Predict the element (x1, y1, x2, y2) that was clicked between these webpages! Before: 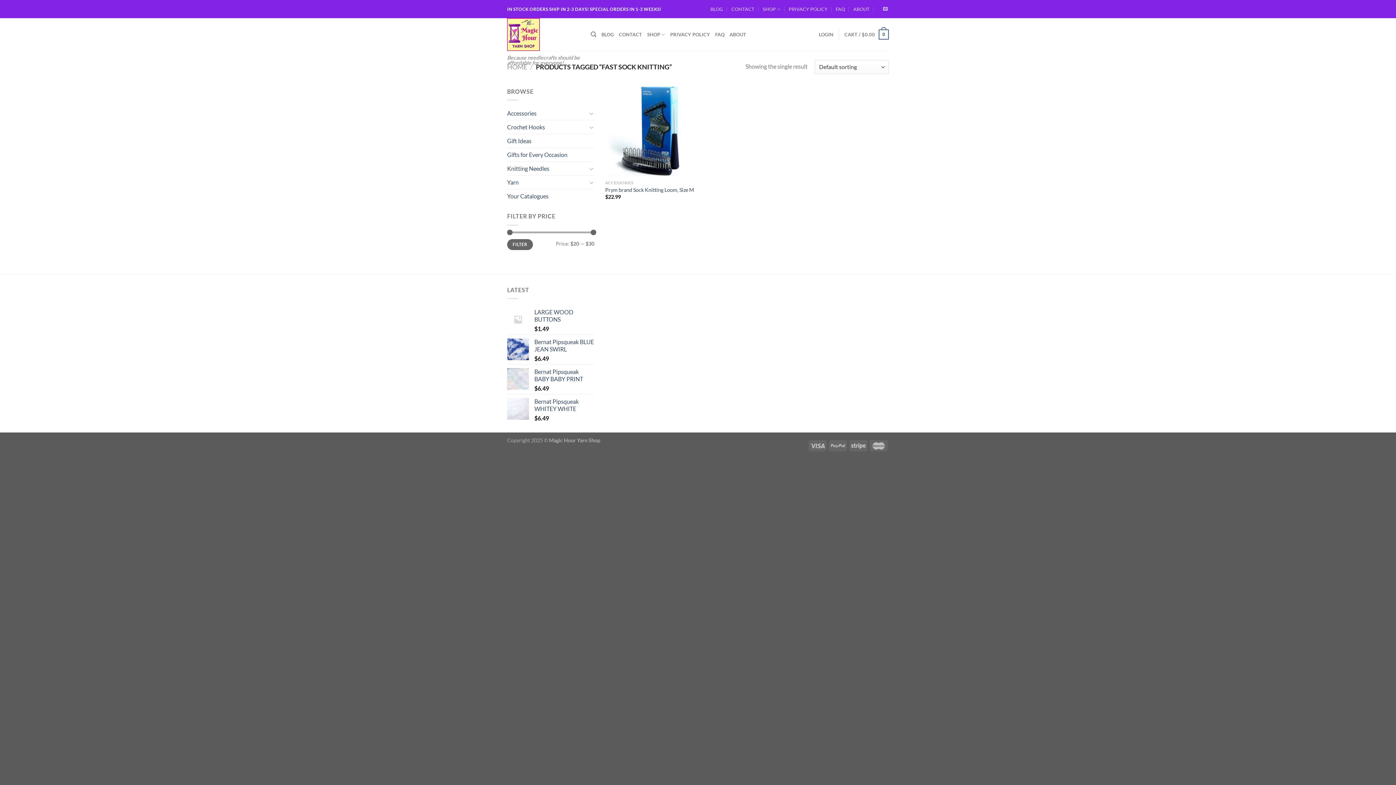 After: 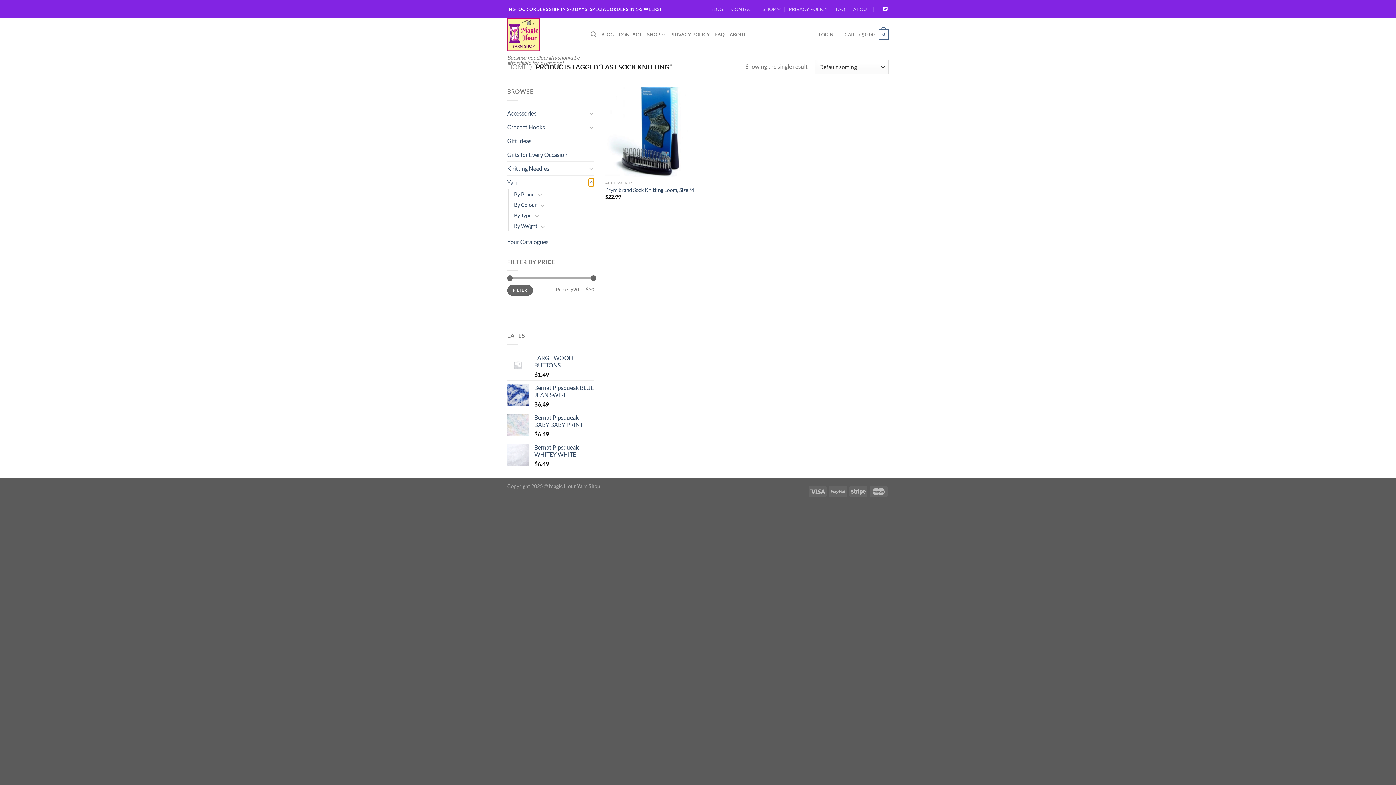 Action: bbox: (588, 178, 594, 186) label: Toggle